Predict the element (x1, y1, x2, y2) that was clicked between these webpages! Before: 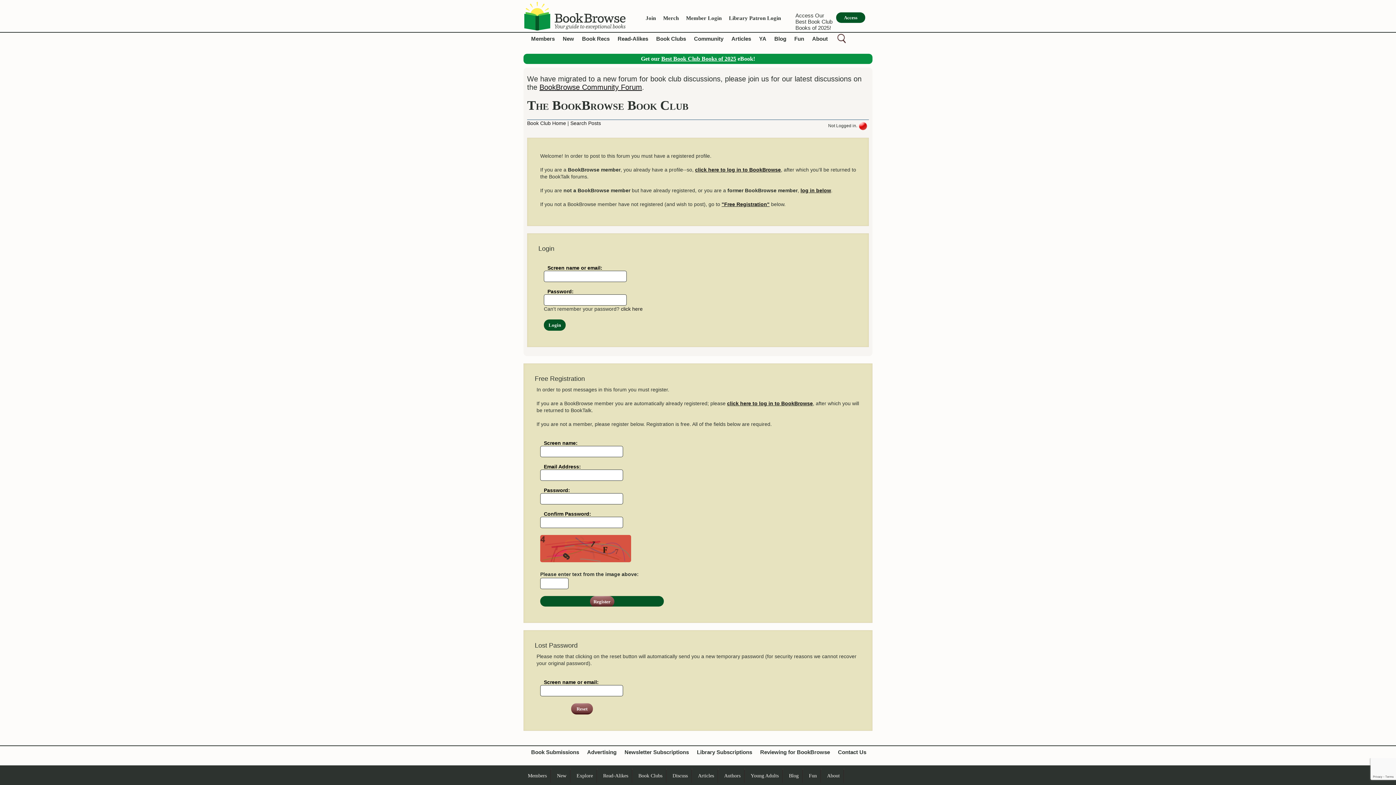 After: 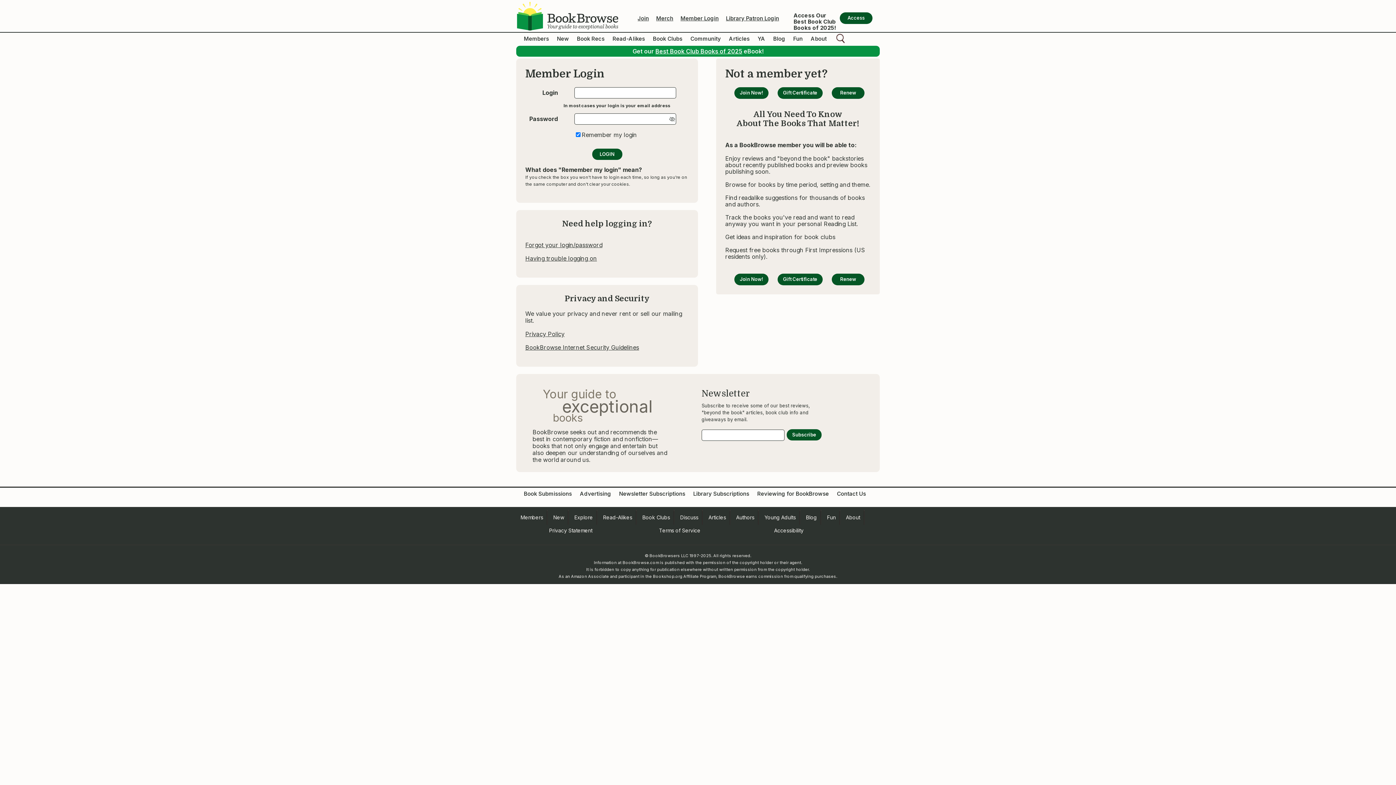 Action: label: click here to log in to BookBrowse bbox: (695, 166, 781, 172)